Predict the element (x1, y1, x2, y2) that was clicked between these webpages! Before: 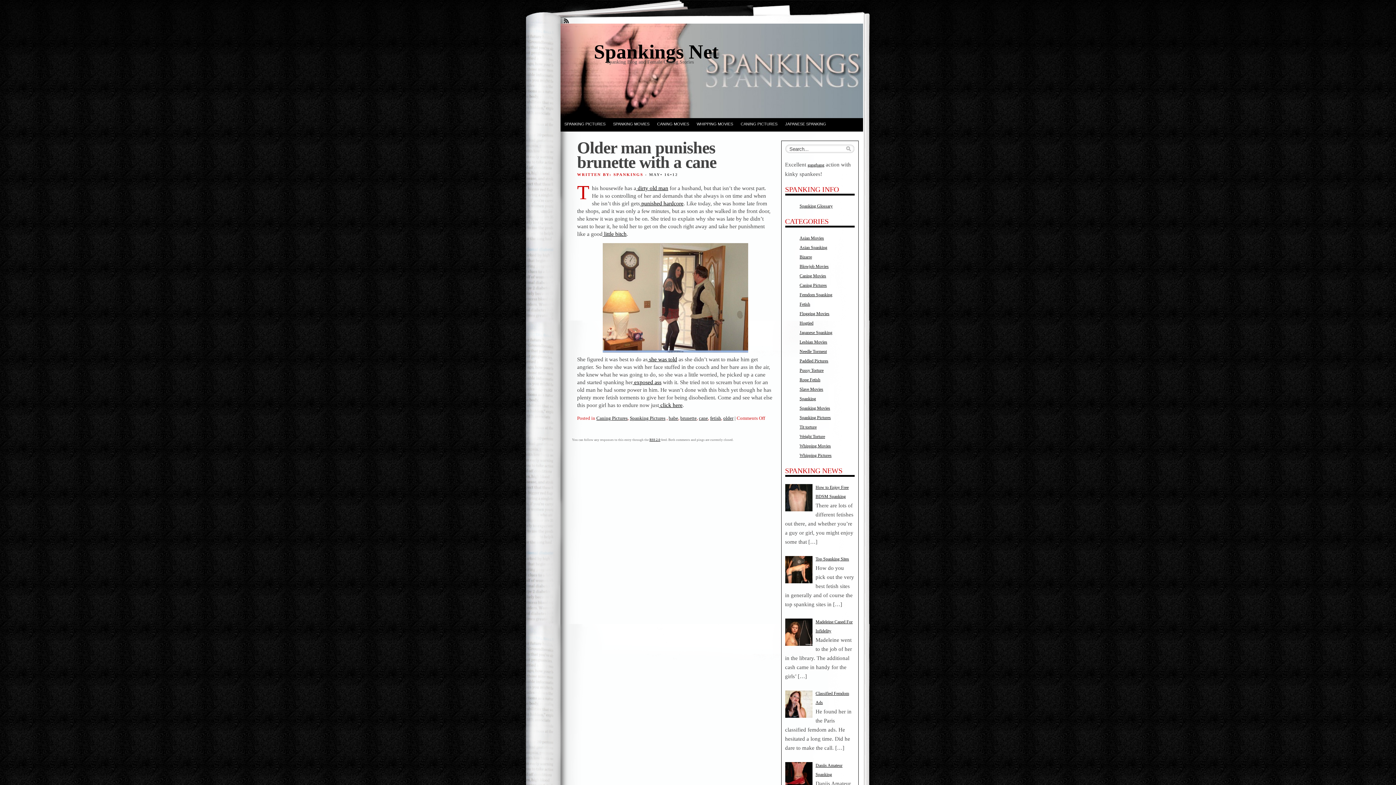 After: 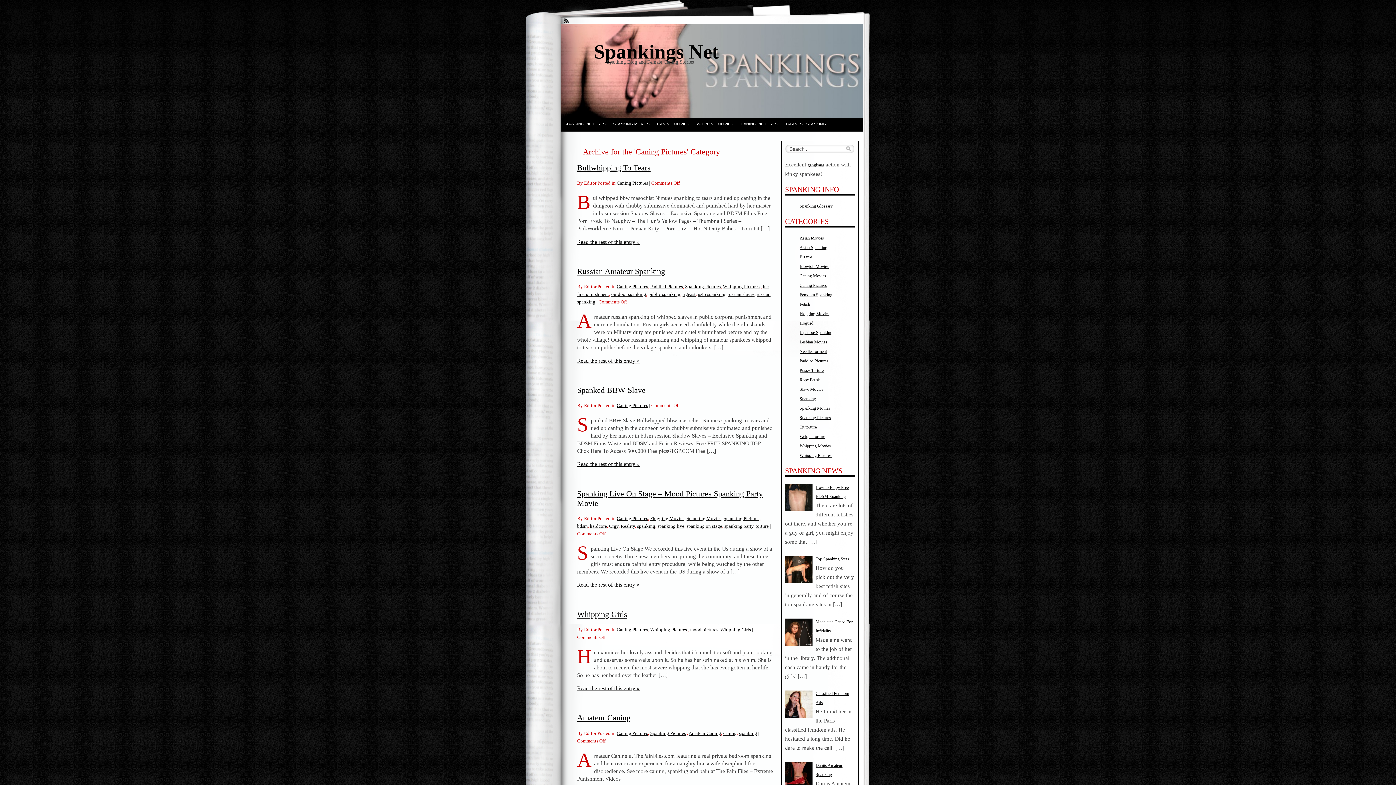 Action: label: Caning Pictures bbox: (596, 415, 627, 421)